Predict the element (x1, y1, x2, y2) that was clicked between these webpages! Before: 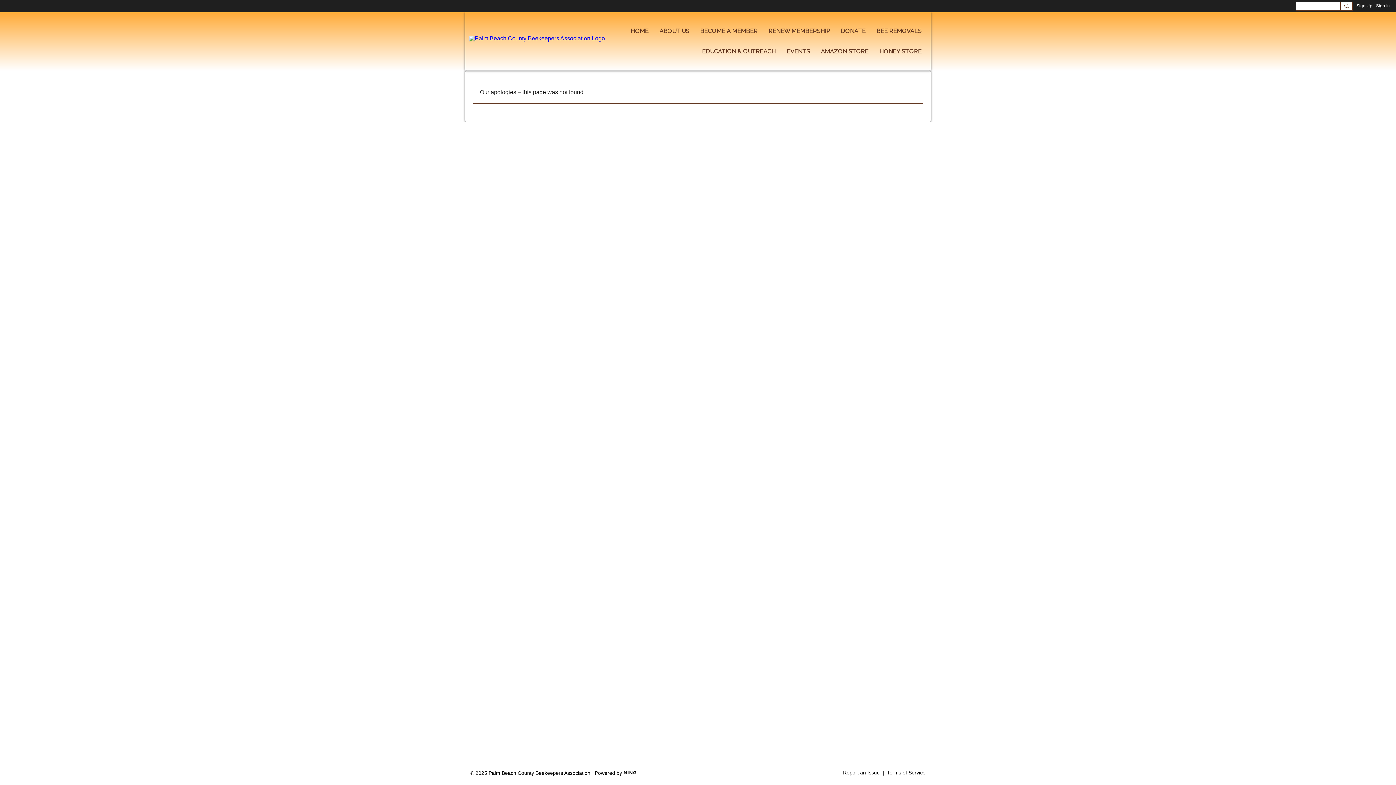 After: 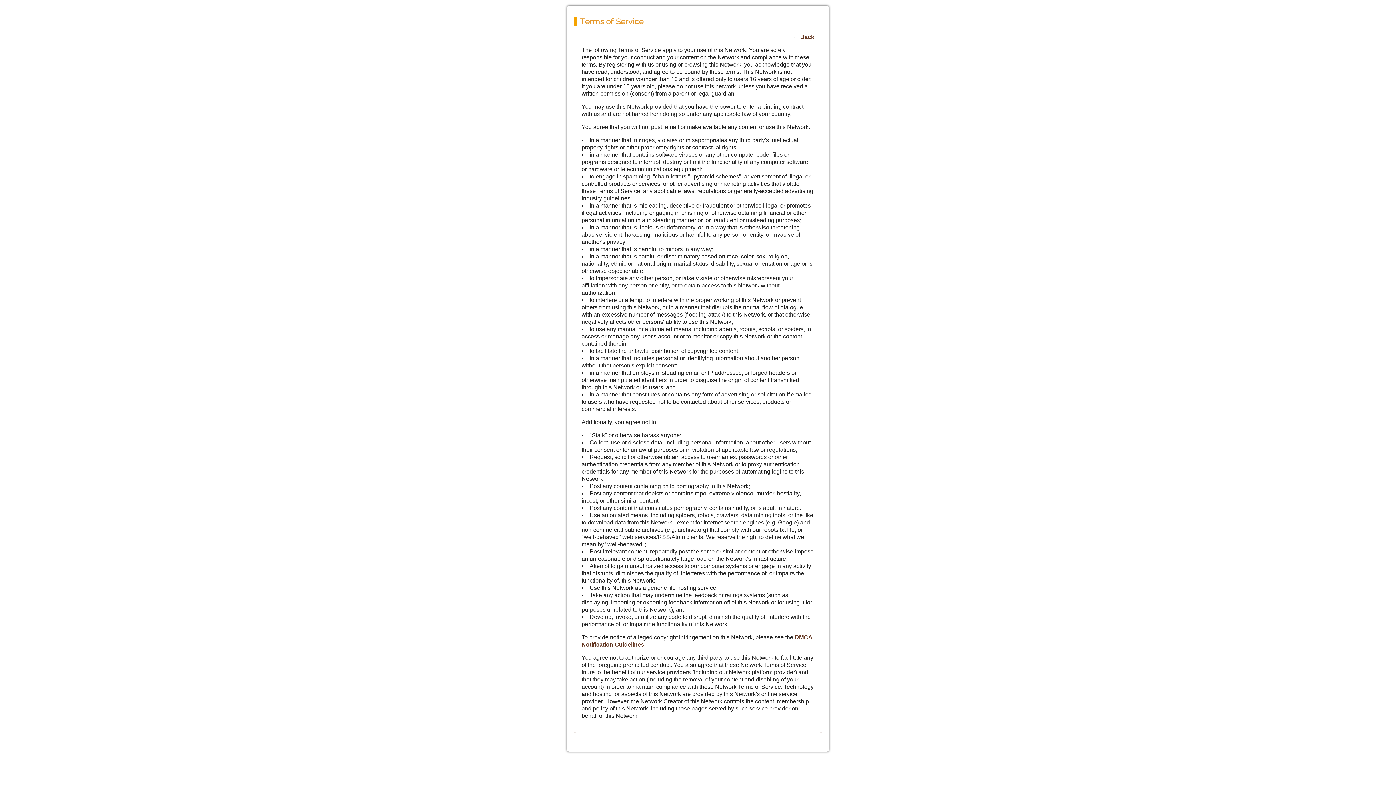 Action: label: Terms of Service bbox: (887, 770, 925, 776)